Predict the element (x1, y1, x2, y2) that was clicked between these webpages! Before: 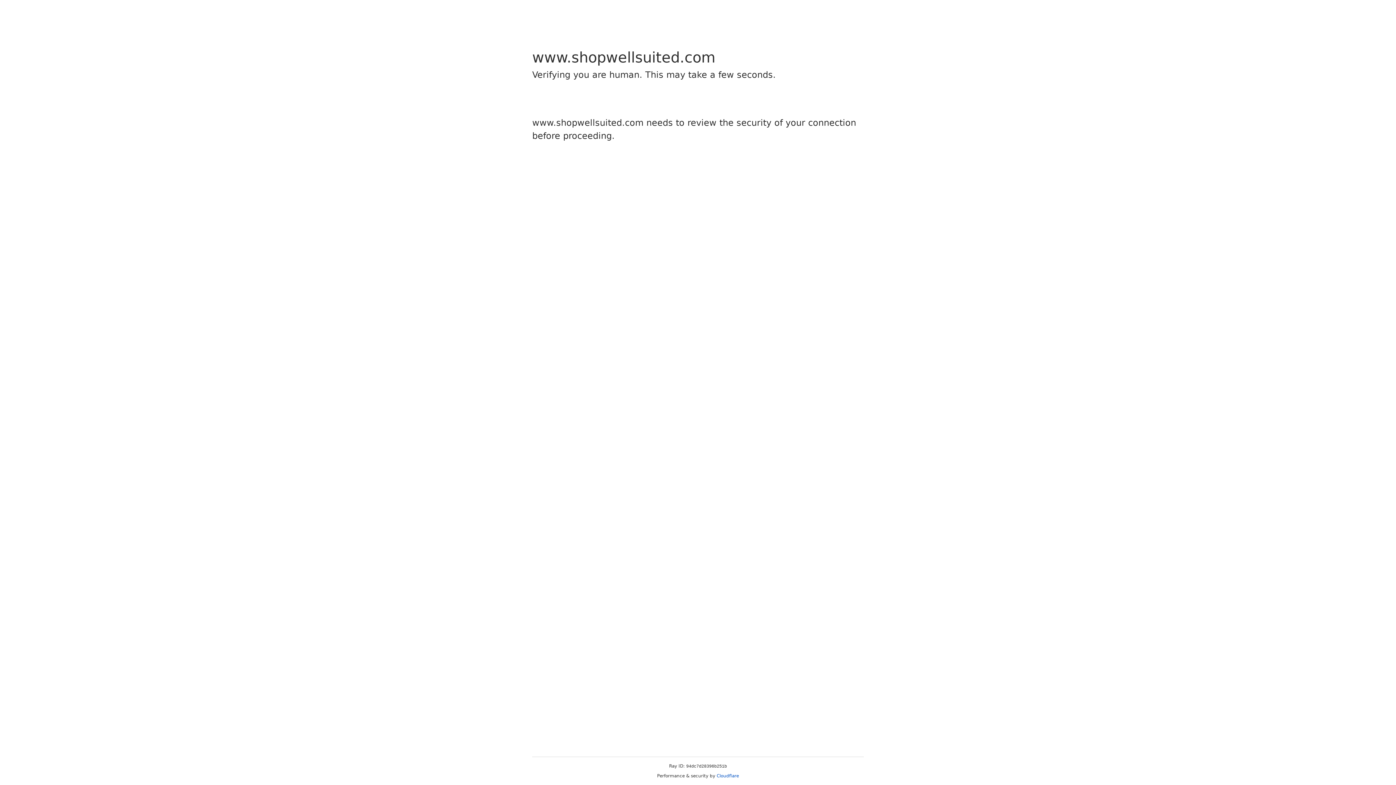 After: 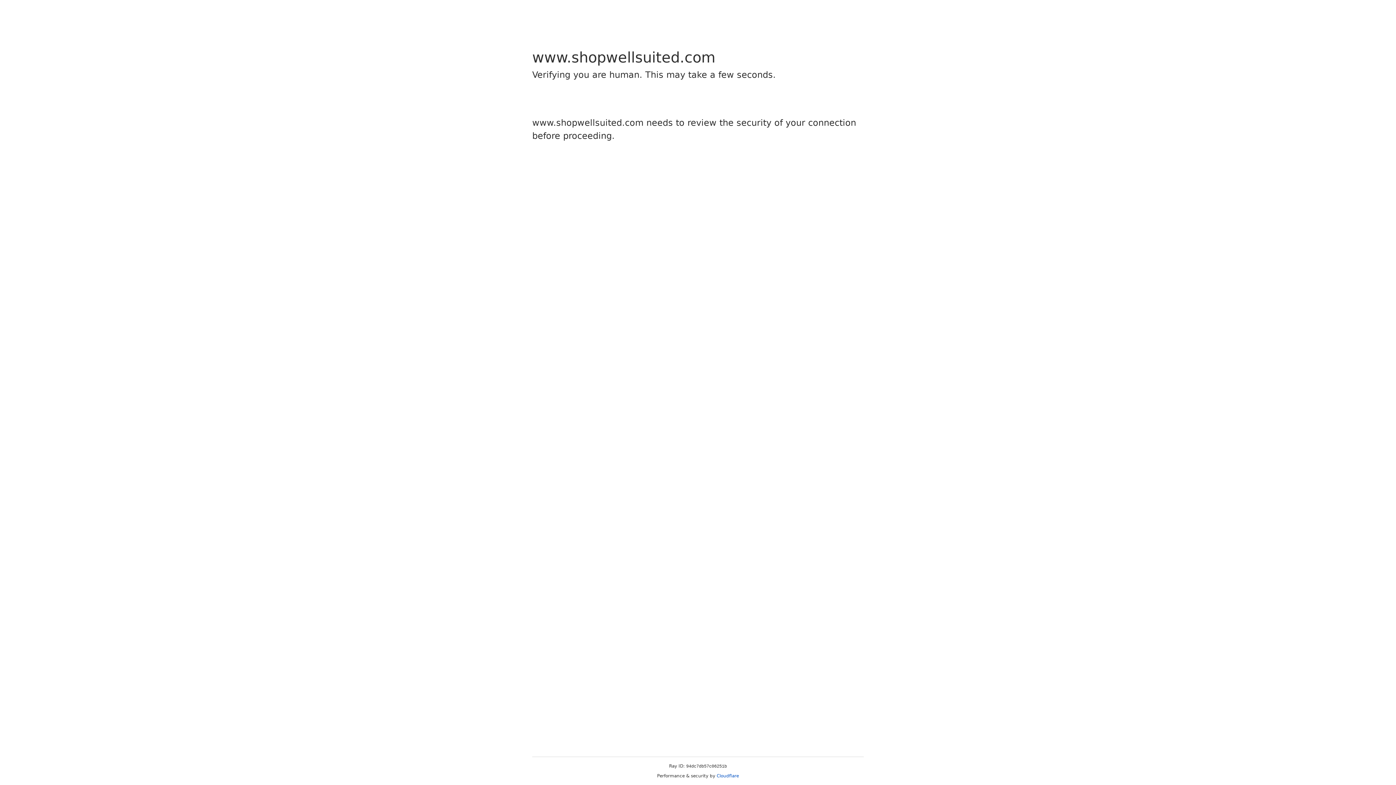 Action: bbox: (716, 773, 739, 778) label: Cloudflare